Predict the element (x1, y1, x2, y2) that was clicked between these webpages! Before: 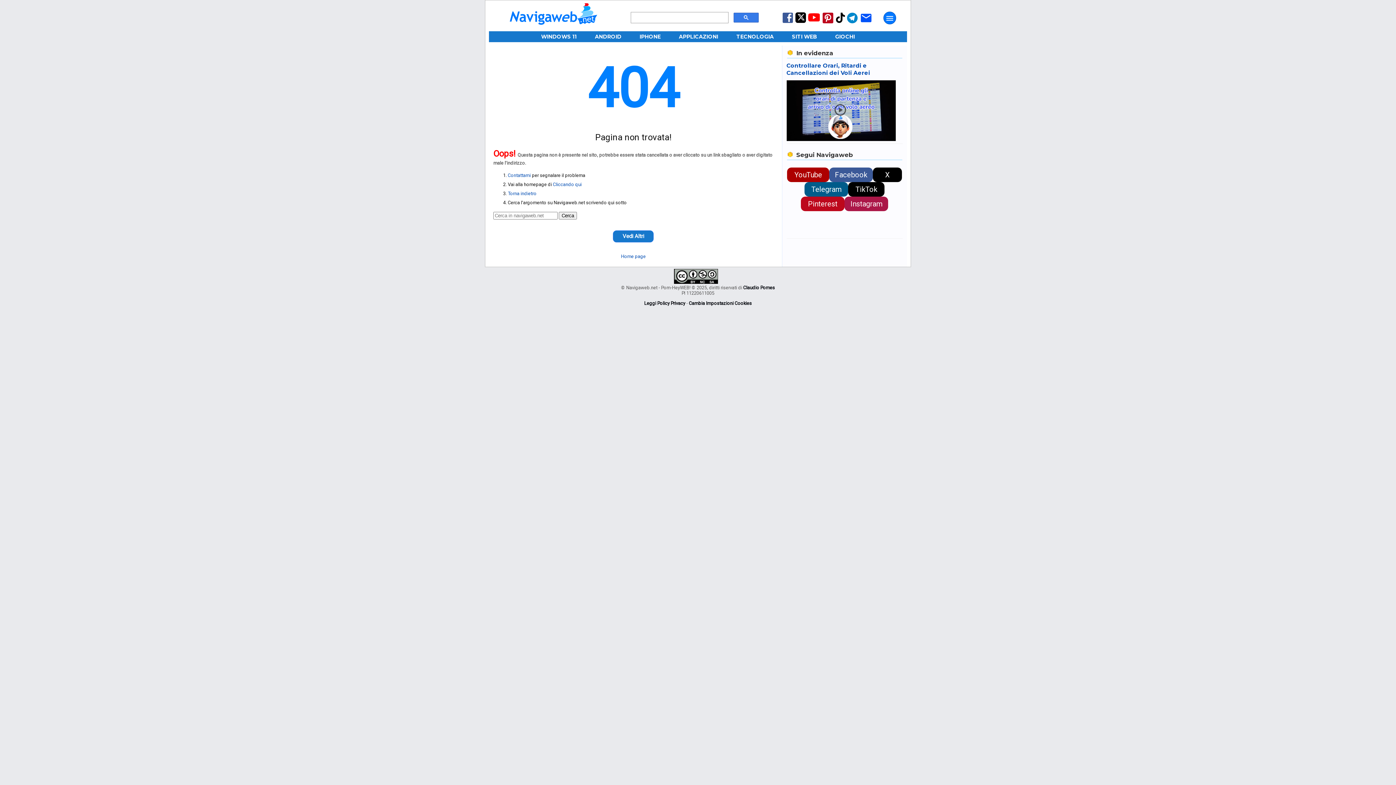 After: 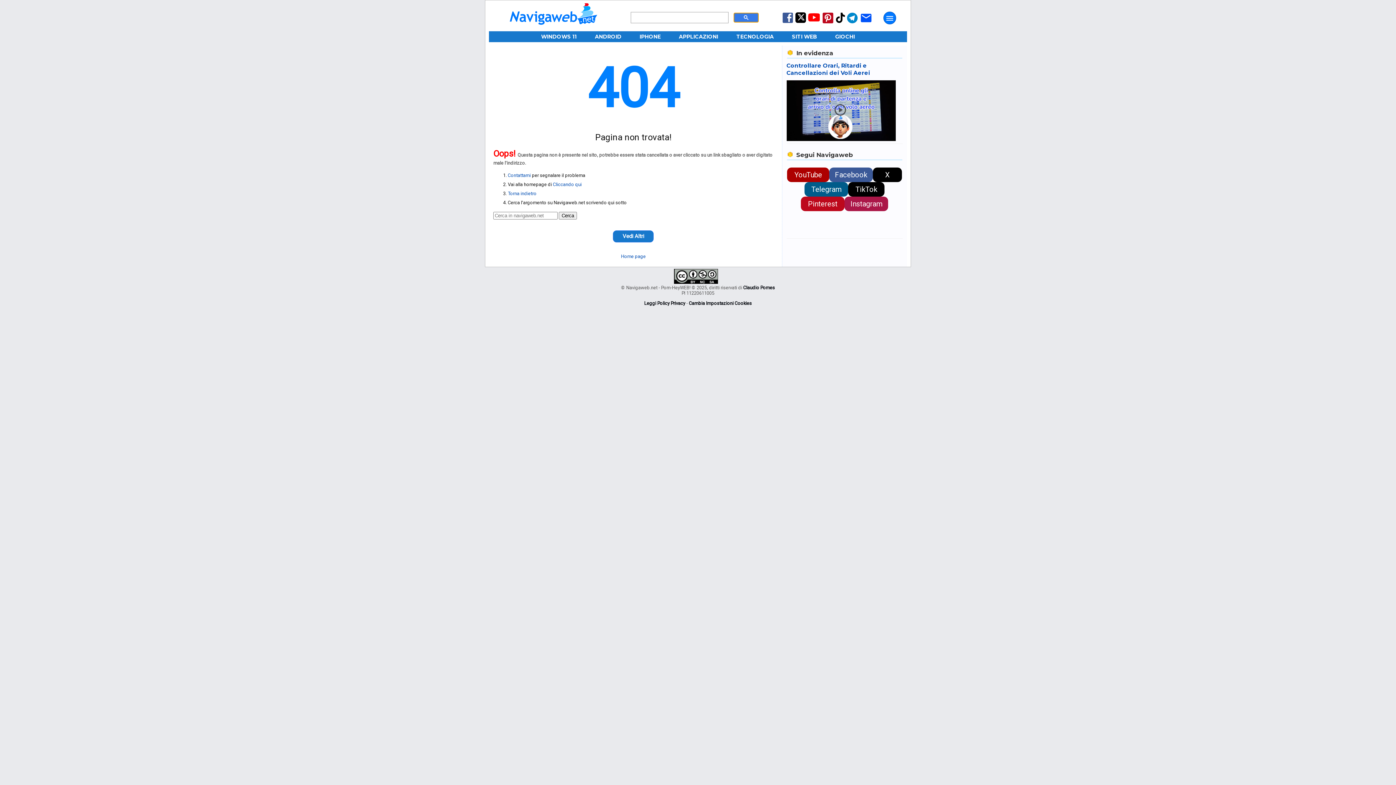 Action: bbox: (733, 12, 758, 22)